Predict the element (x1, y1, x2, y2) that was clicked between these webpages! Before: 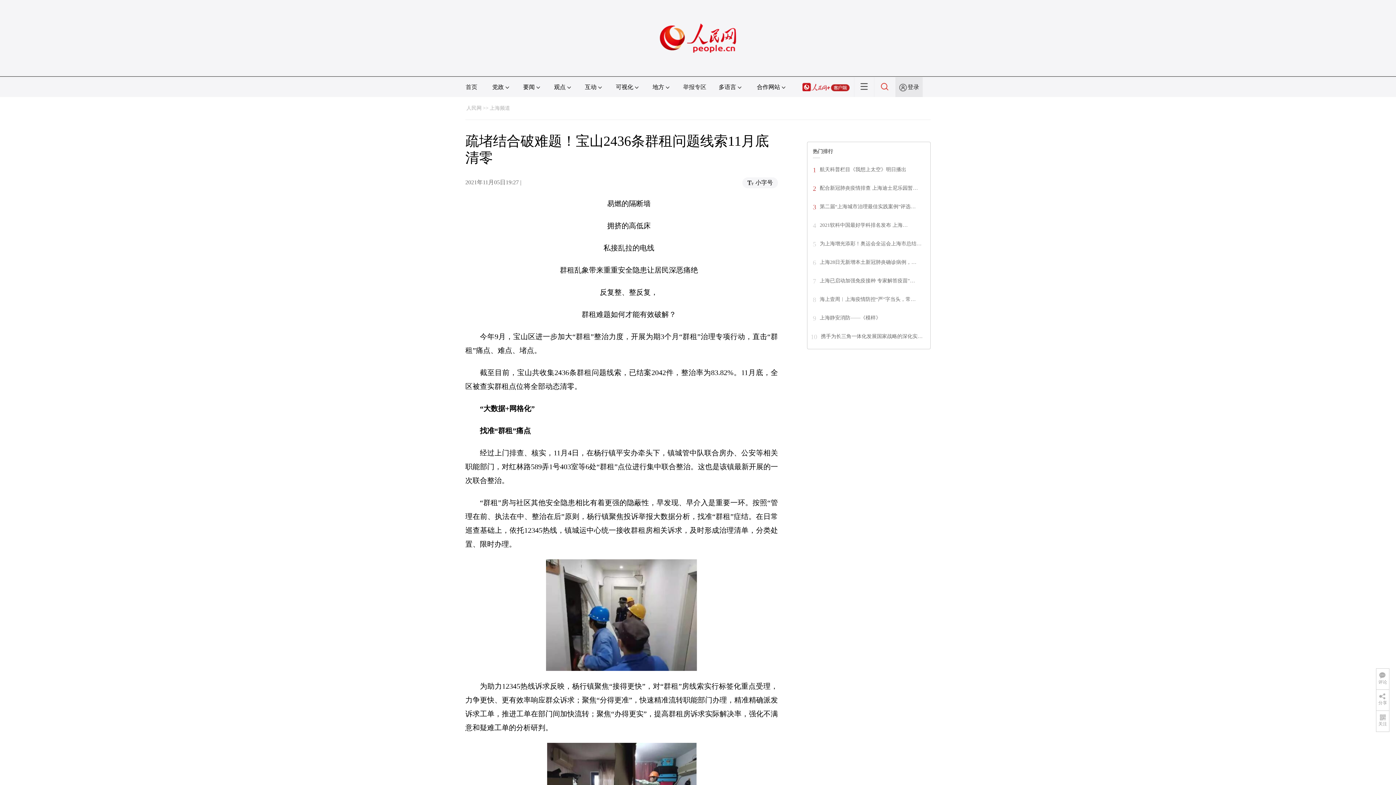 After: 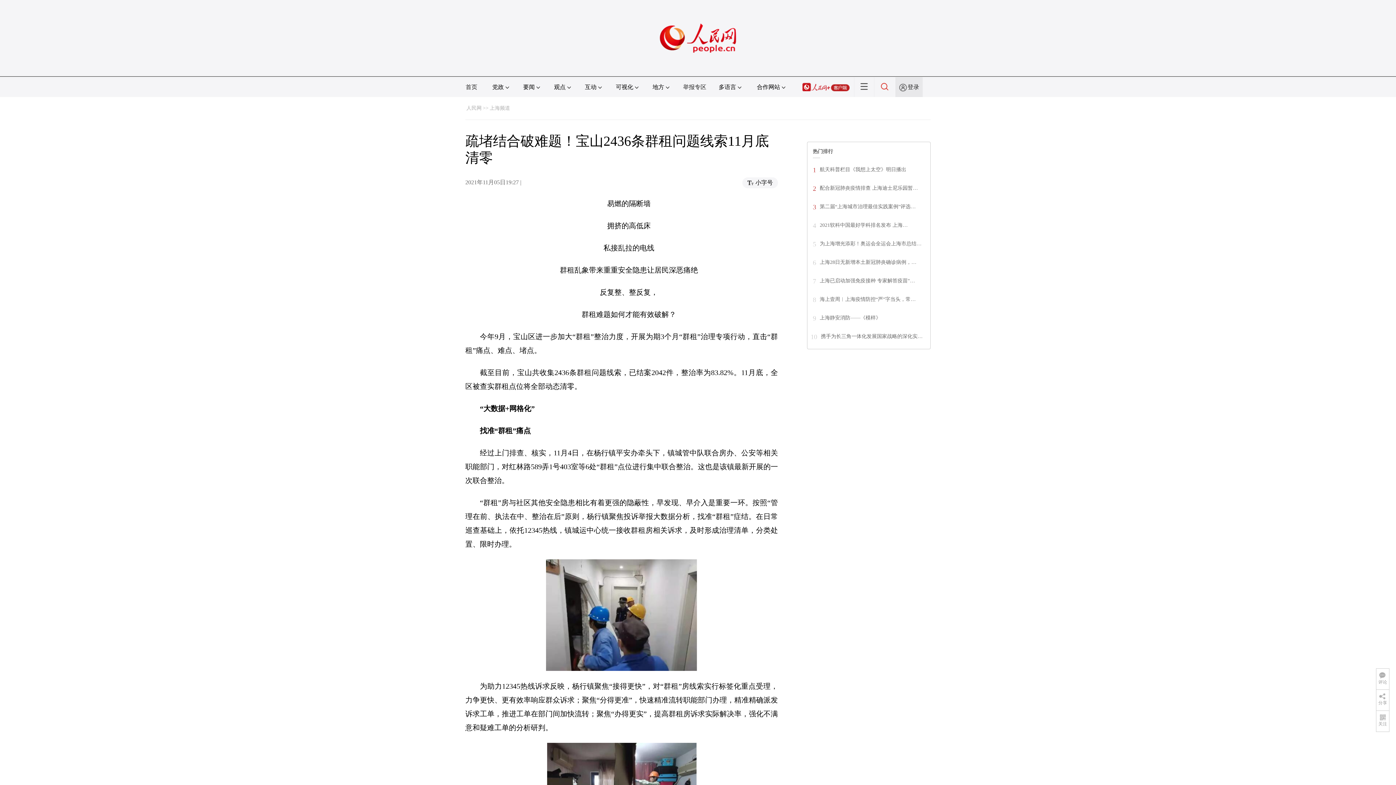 Action: bbox: (820, 241, 921, 246) label: 为上海增光添彩！奥运会全运会上海市总结…